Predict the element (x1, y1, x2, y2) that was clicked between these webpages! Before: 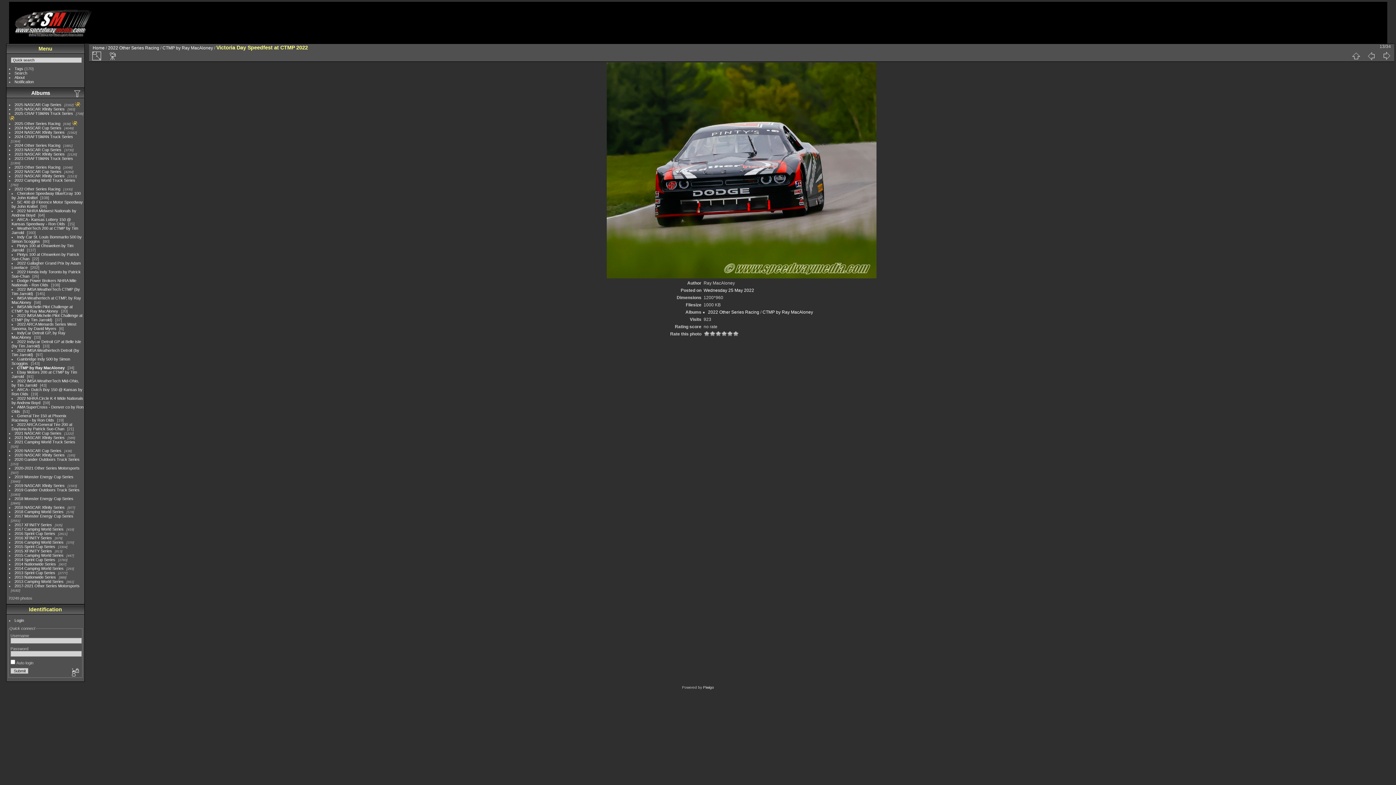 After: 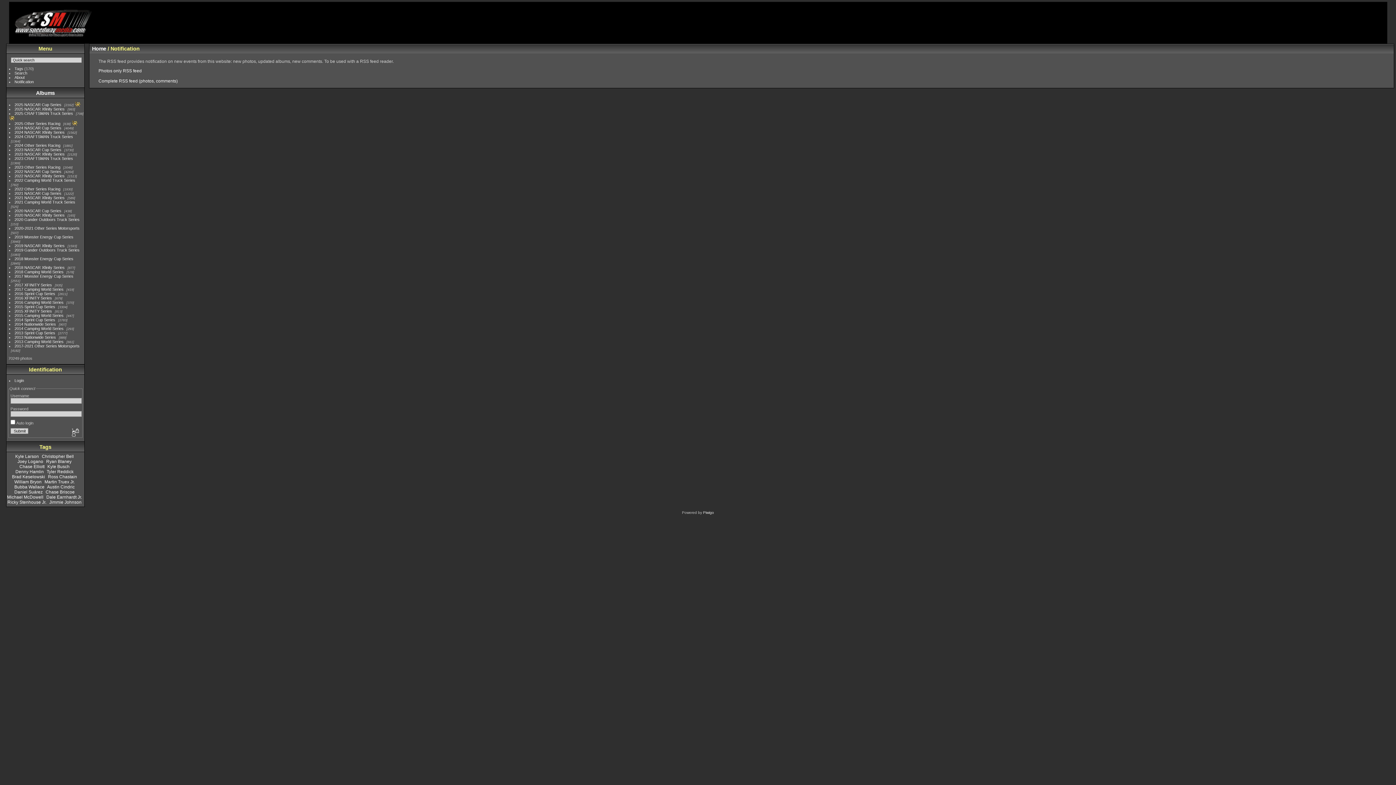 Action: label: Notification bbox: (14, 79, 33, 84)